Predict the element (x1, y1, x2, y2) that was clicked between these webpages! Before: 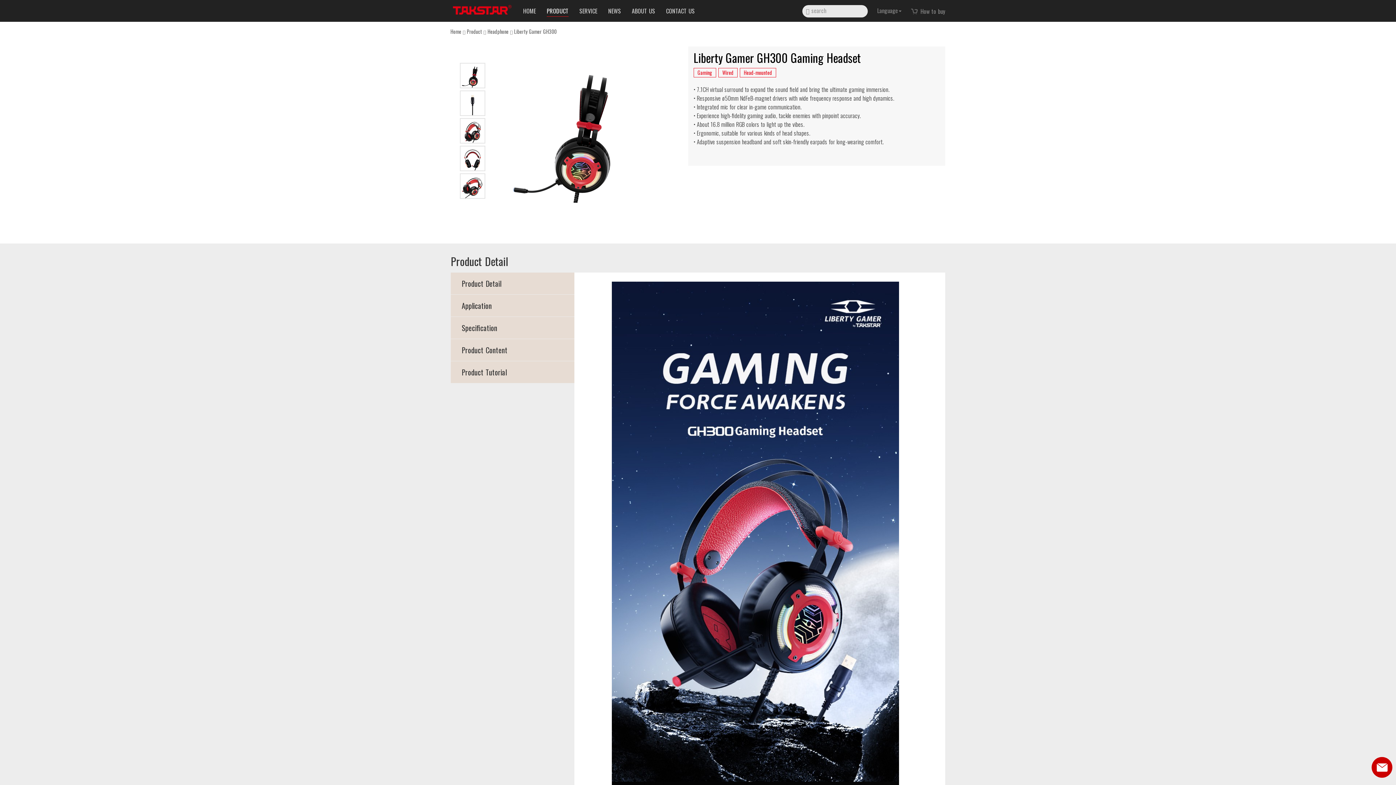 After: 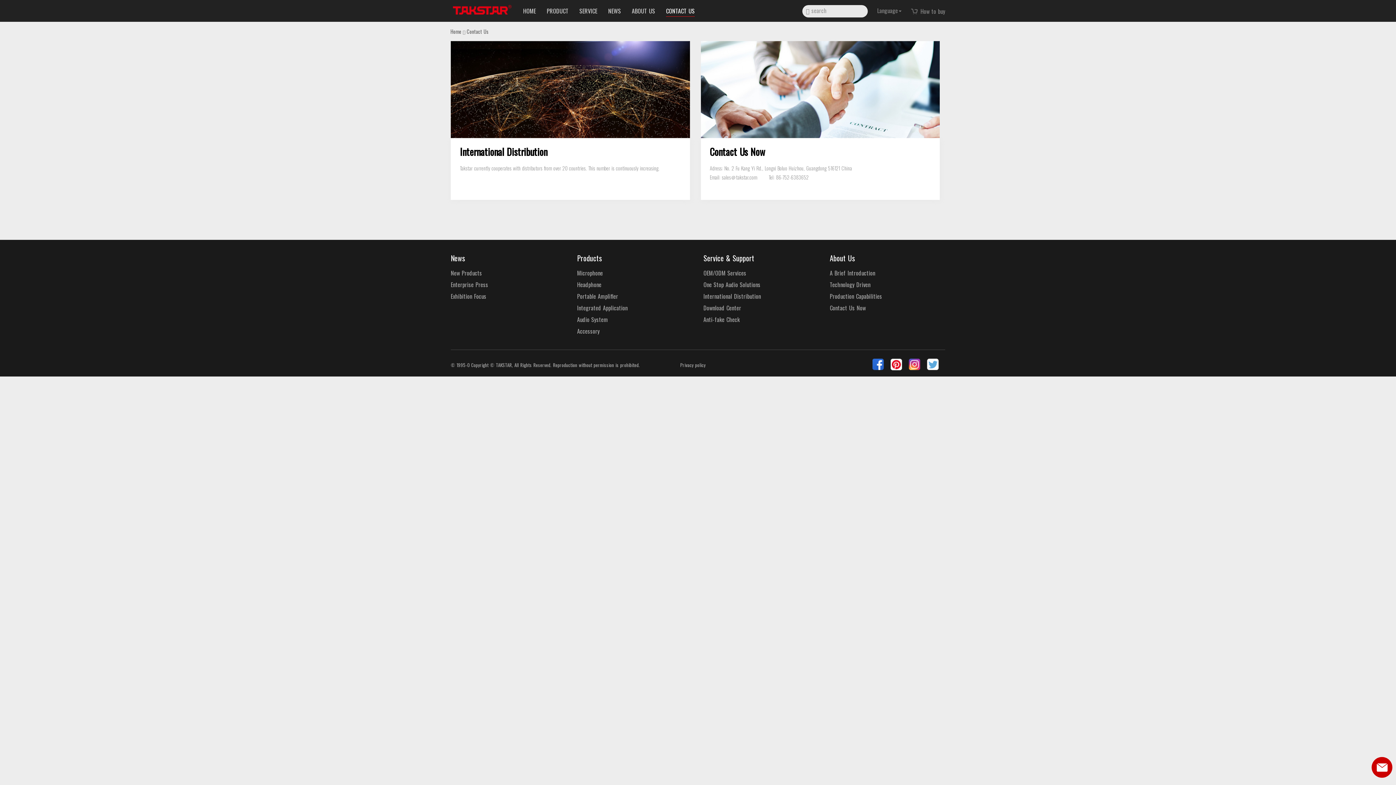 Action: bbox: (666, 0, 694, 21) label: CONTACT US